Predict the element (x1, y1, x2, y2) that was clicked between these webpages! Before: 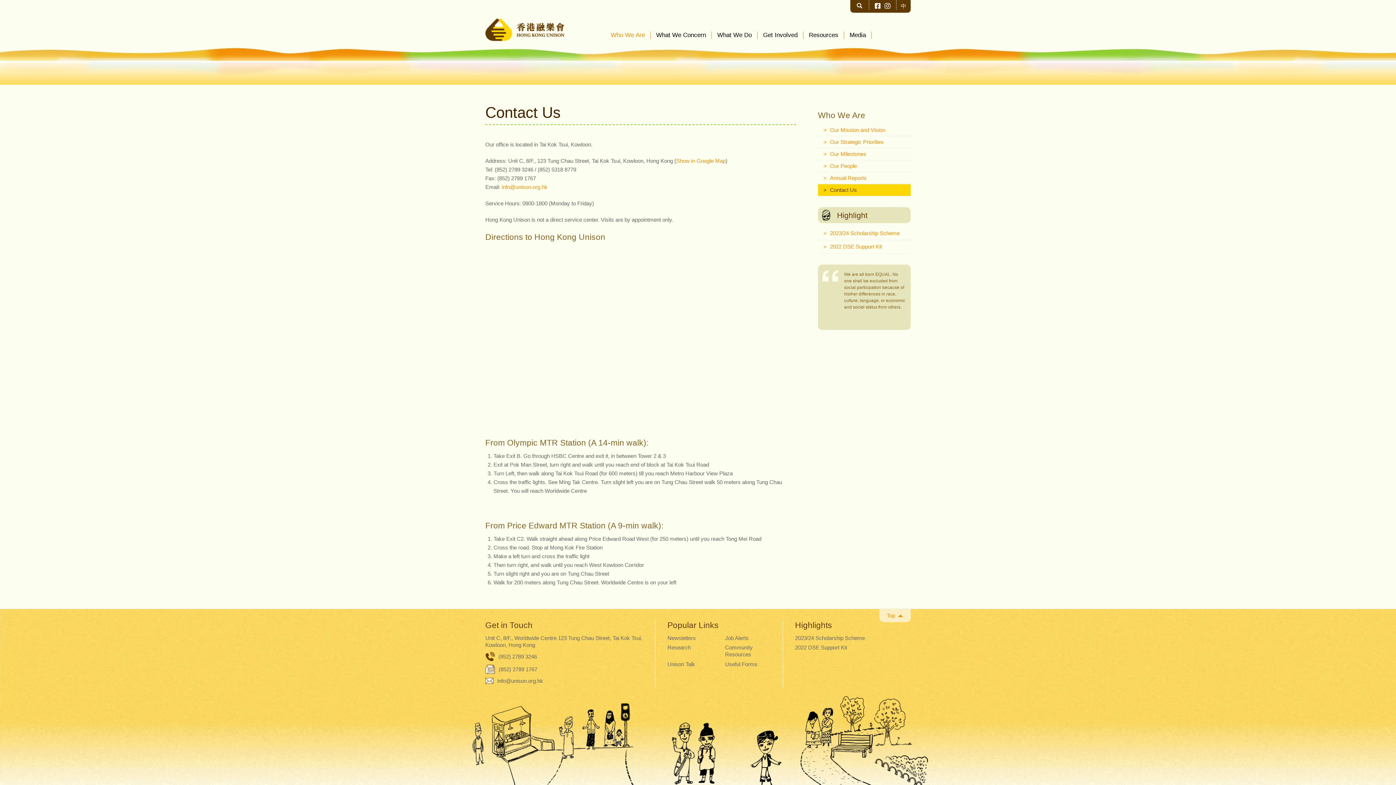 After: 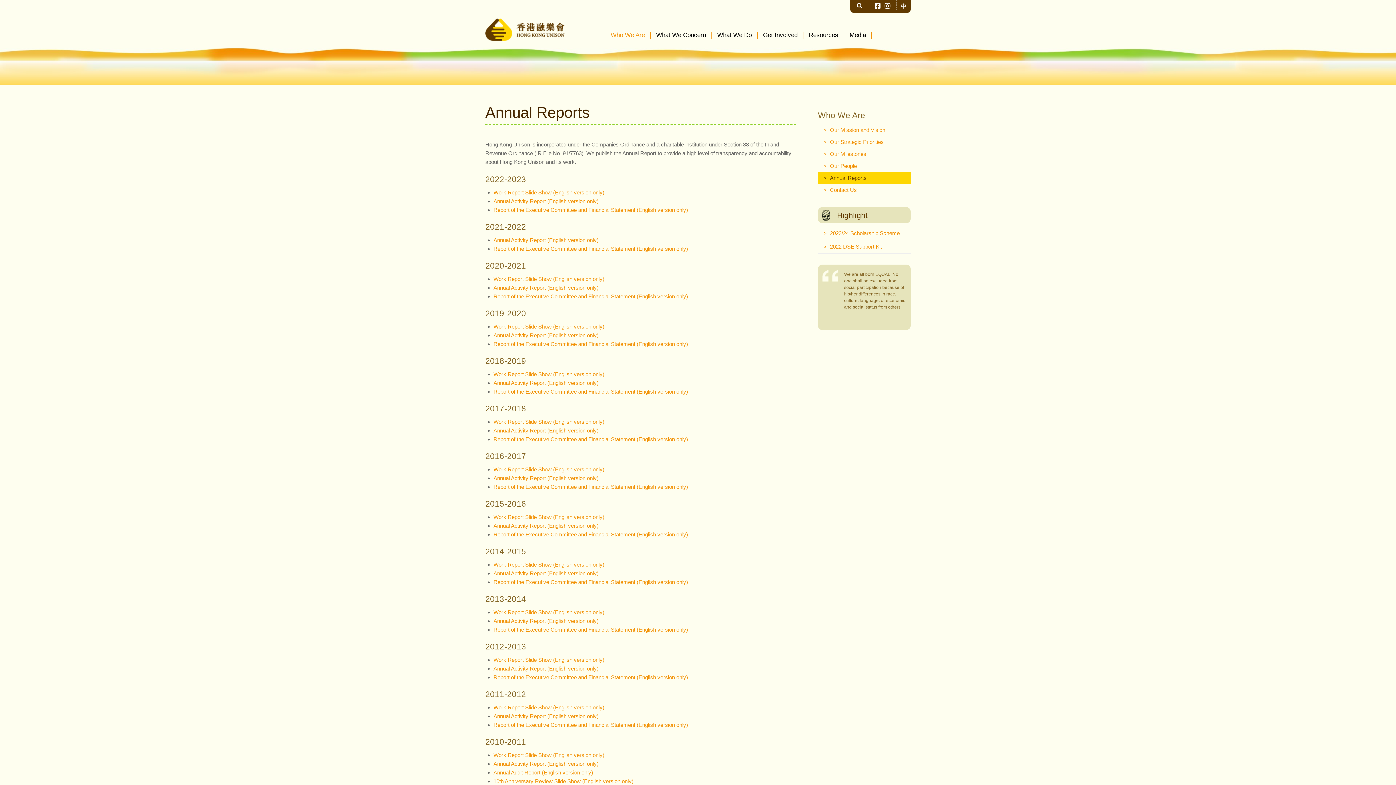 Action: bbox: (818, 172, 910, 184) label: Annual Reports